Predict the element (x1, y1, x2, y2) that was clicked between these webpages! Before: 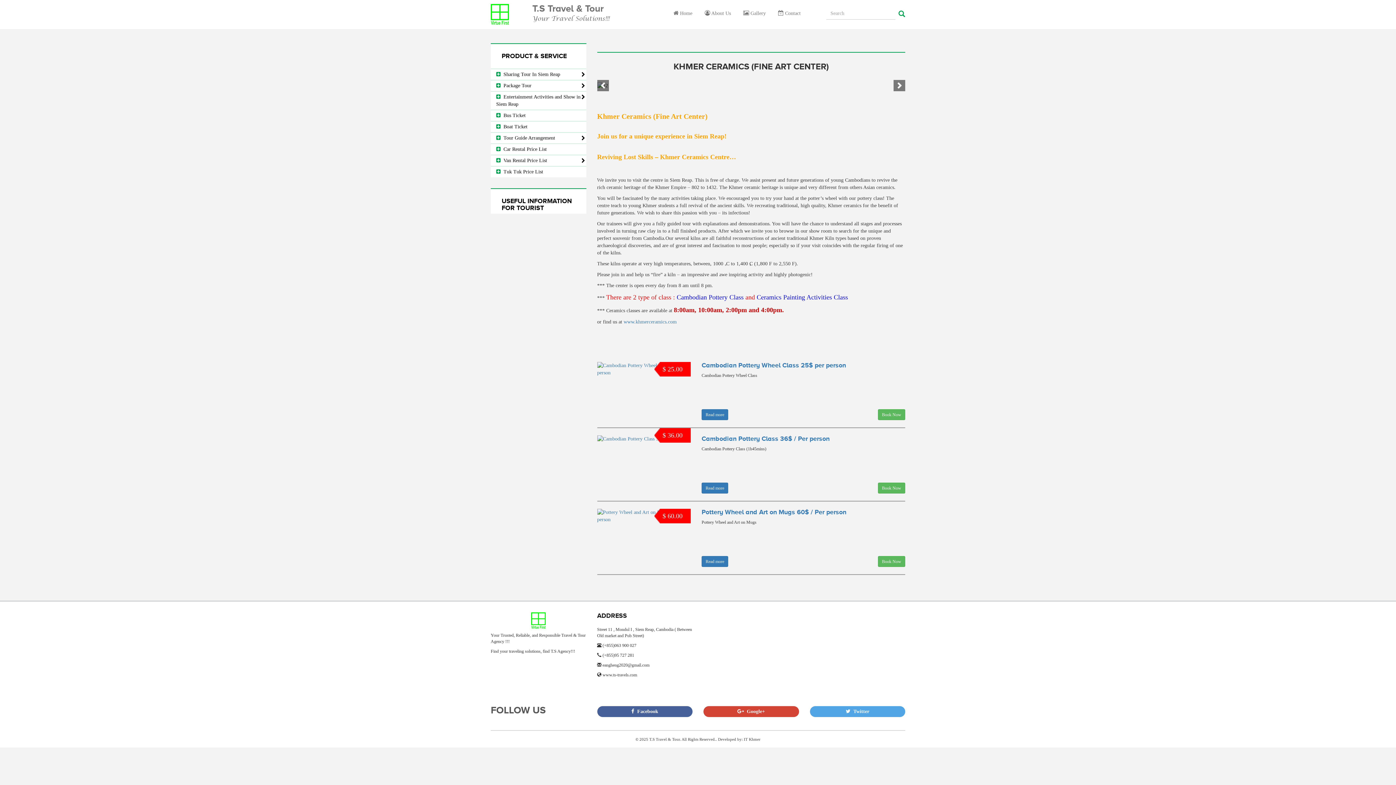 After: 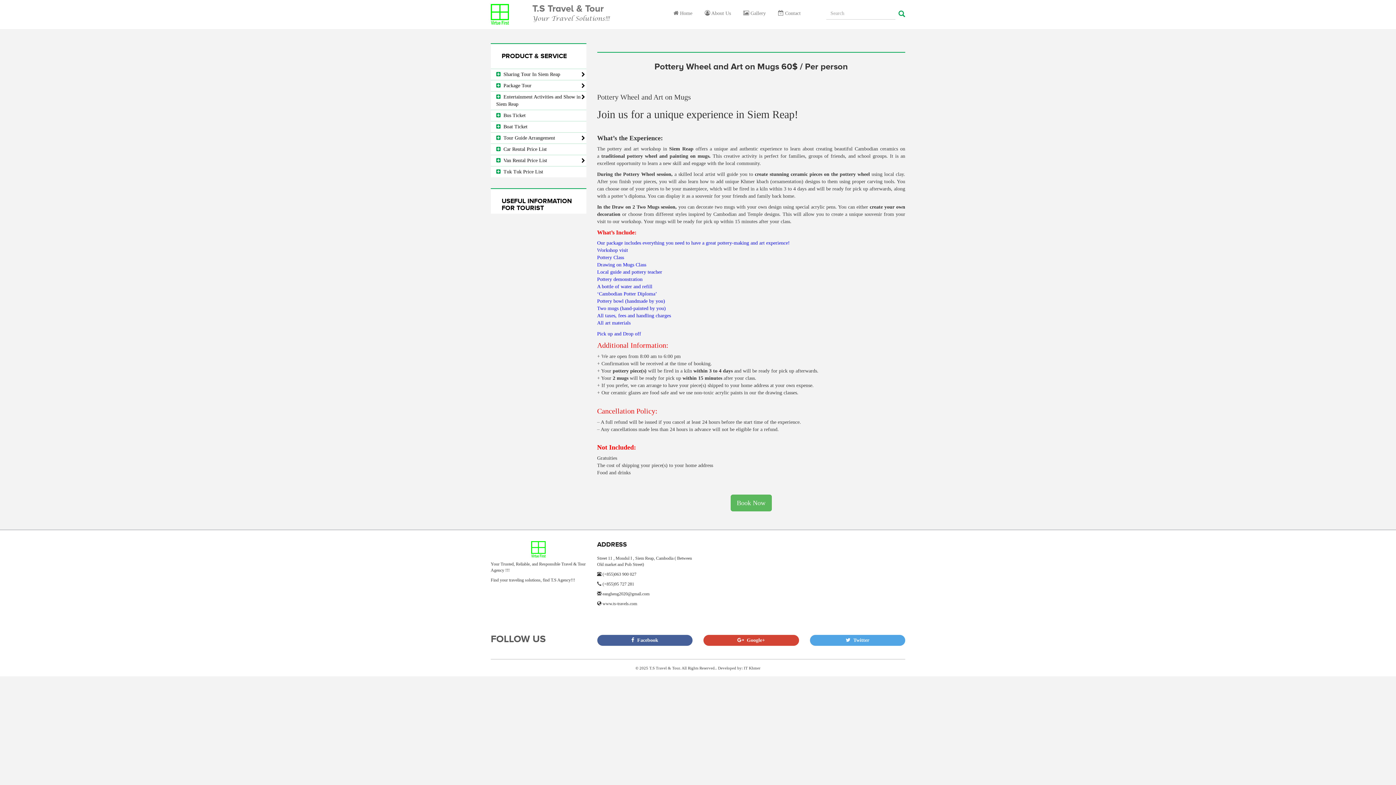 Action: bbox: (701, 558, 728, 564) label: Read more